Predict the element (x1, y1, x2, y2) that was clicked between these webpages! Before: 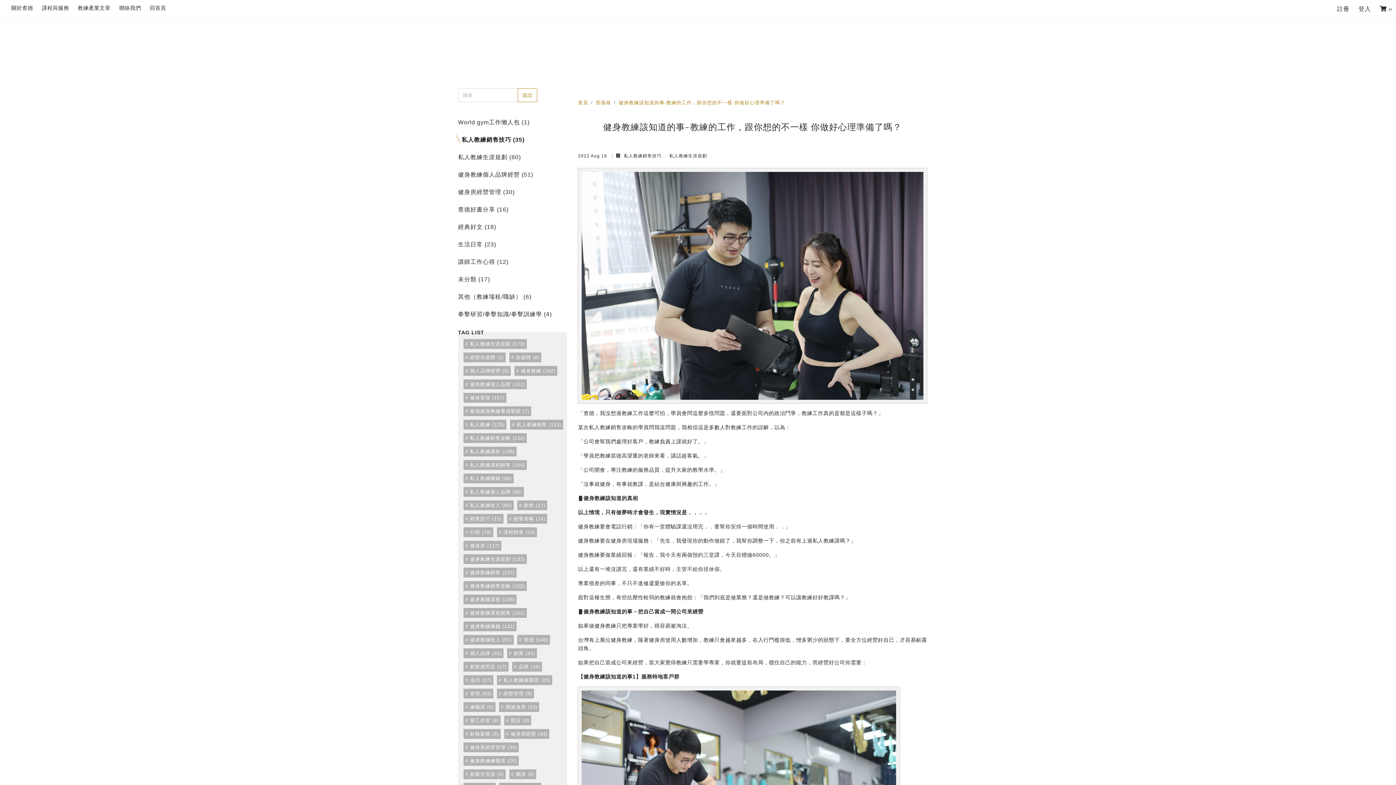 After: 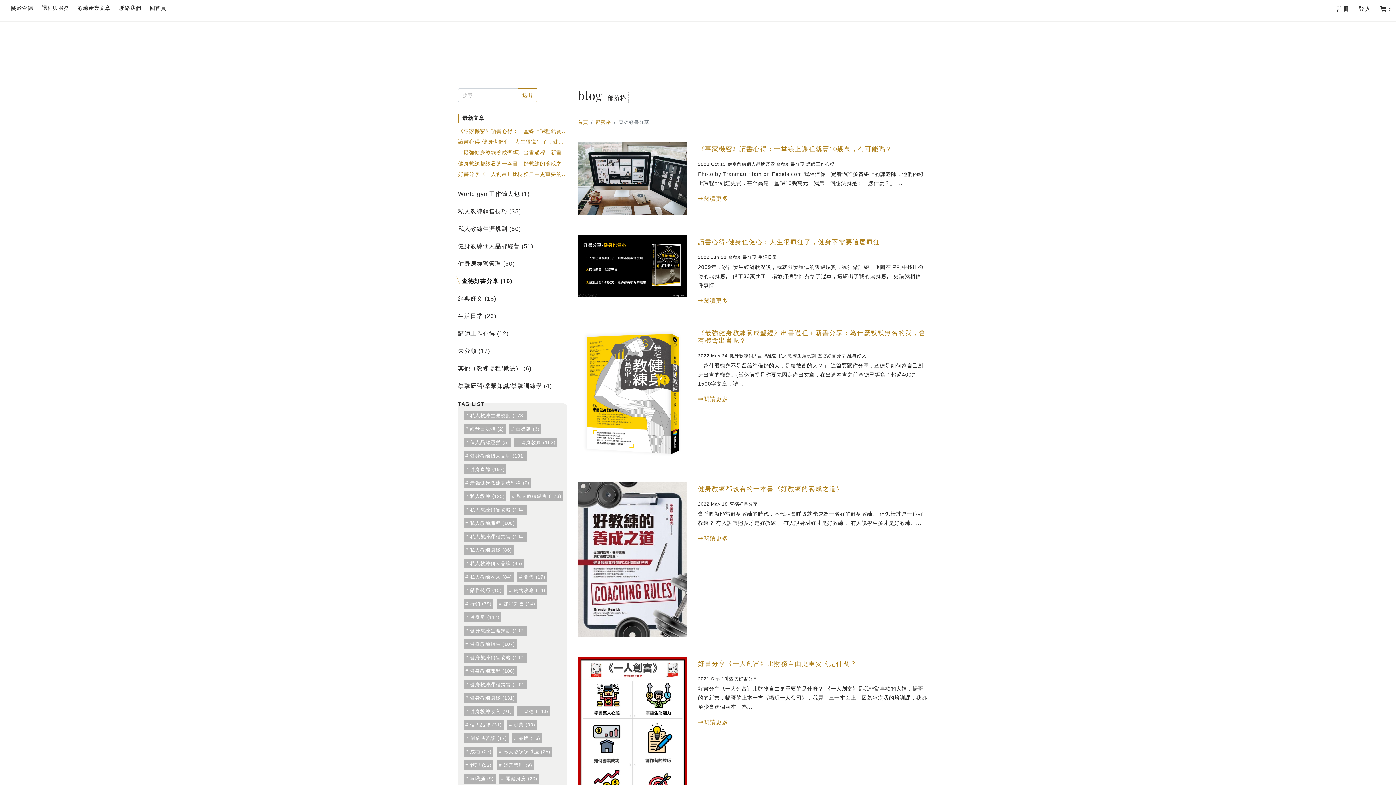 Action: bbox: (458, 201, 567, 218) label: 查德好書分享 (16)